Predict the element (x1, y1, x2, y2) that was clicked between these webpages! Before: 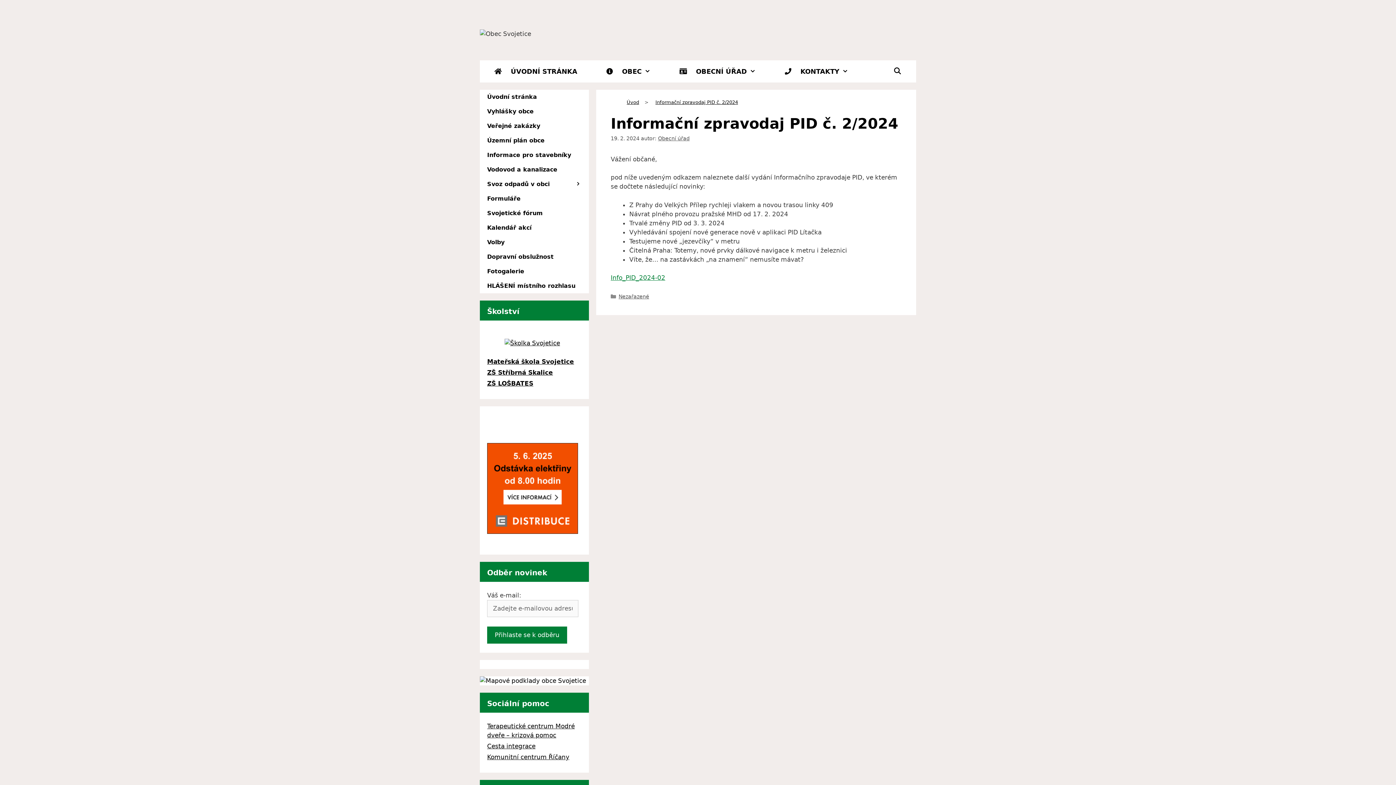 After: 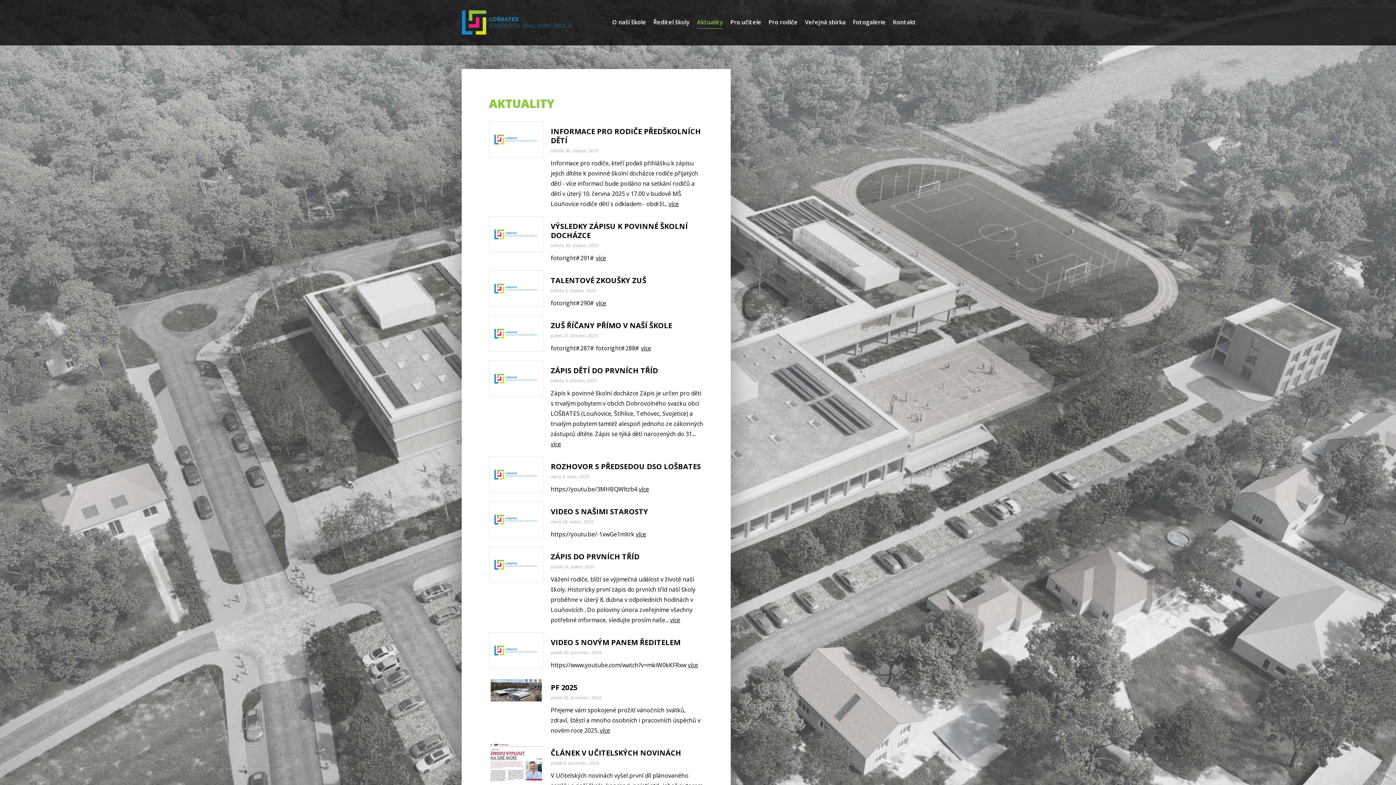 Action: bbox: (487, 379, 533, 387) label: ZŠ LOŠBATES